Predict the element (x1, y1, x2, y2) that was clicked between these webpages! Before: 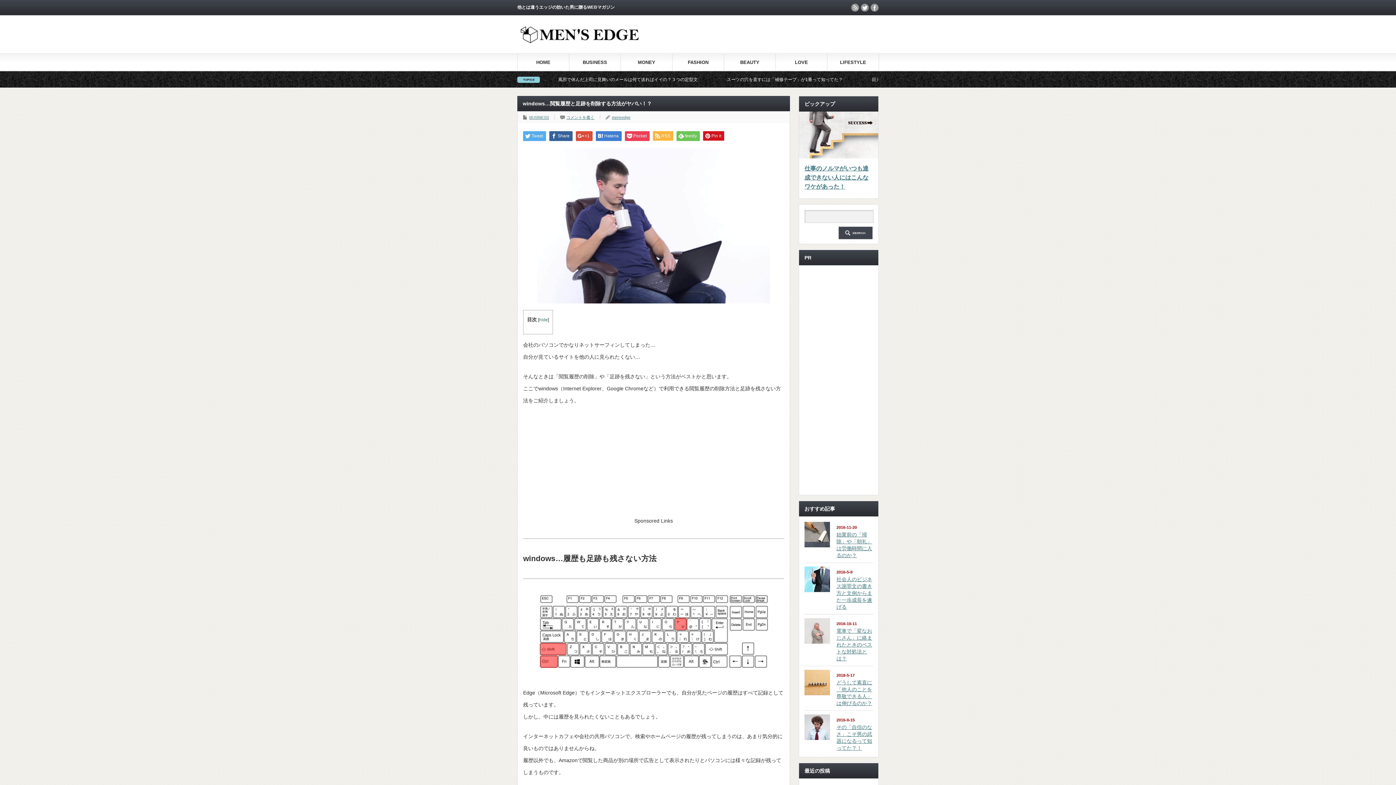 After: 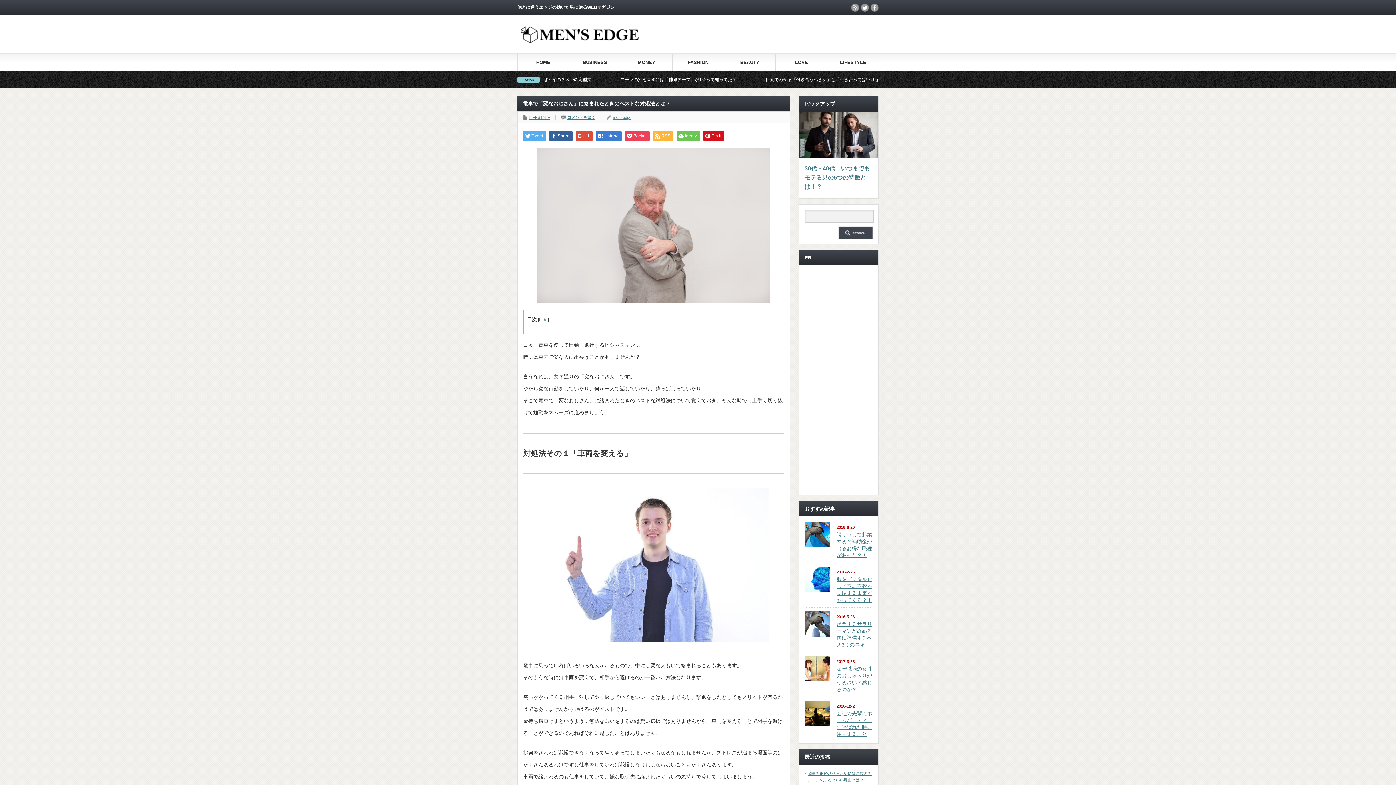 Action: bbox: (804, 618, 830, 644)